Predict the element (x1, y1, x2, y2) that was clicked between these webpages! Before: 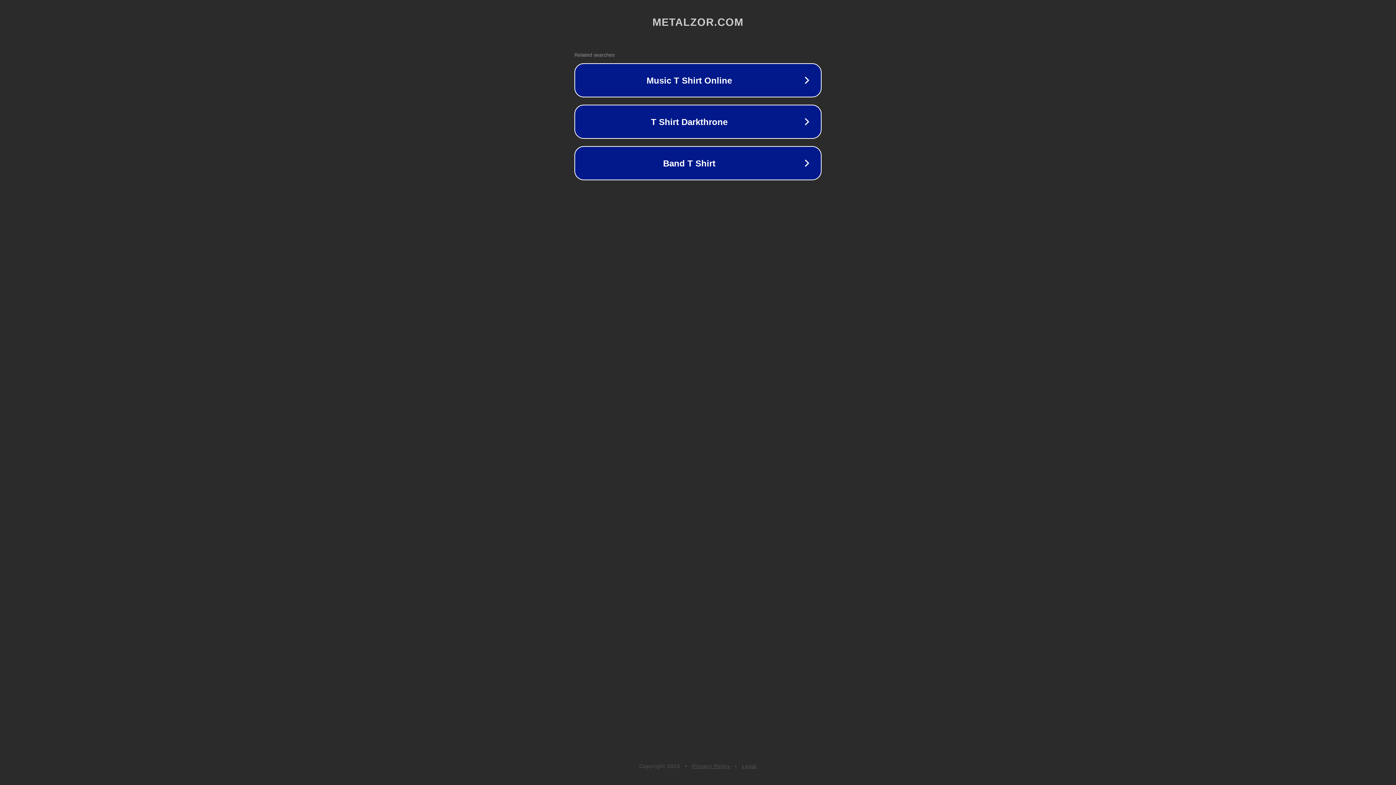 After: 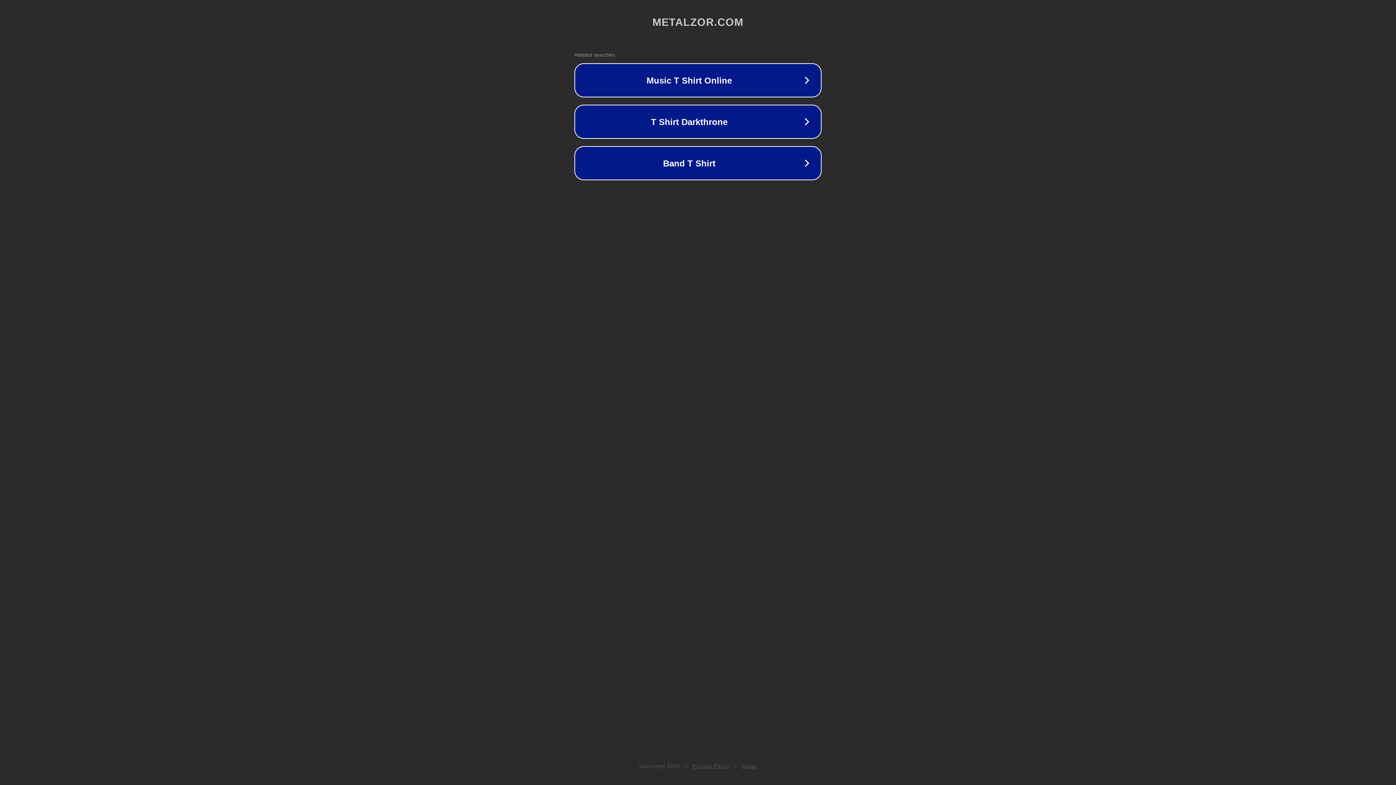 Action: label: Privacy Policy bbox: (692, 763, 730, 769)